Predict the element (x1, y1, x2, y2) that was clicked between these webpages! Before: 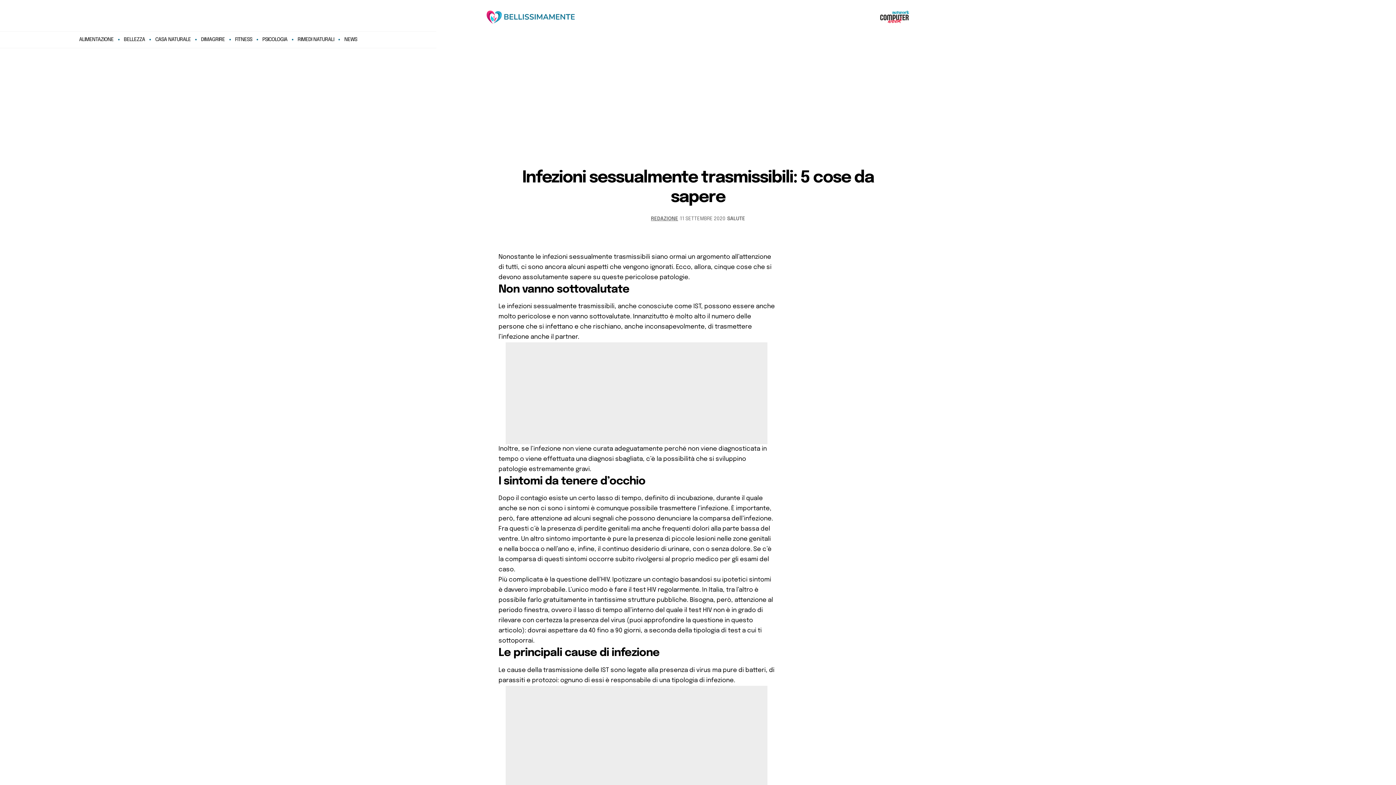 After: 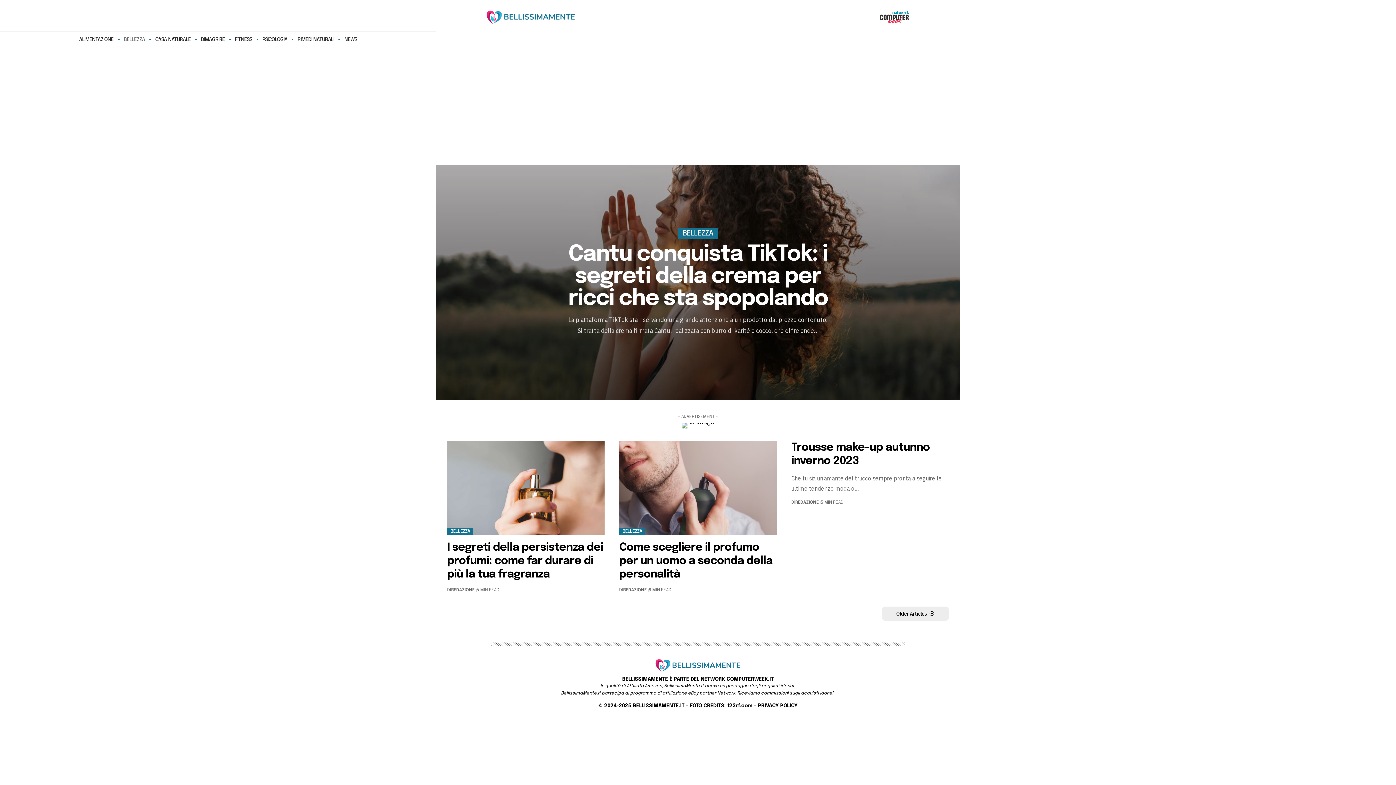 Action: bbox: (119, 35, 149, 44) label: BELLEZZA